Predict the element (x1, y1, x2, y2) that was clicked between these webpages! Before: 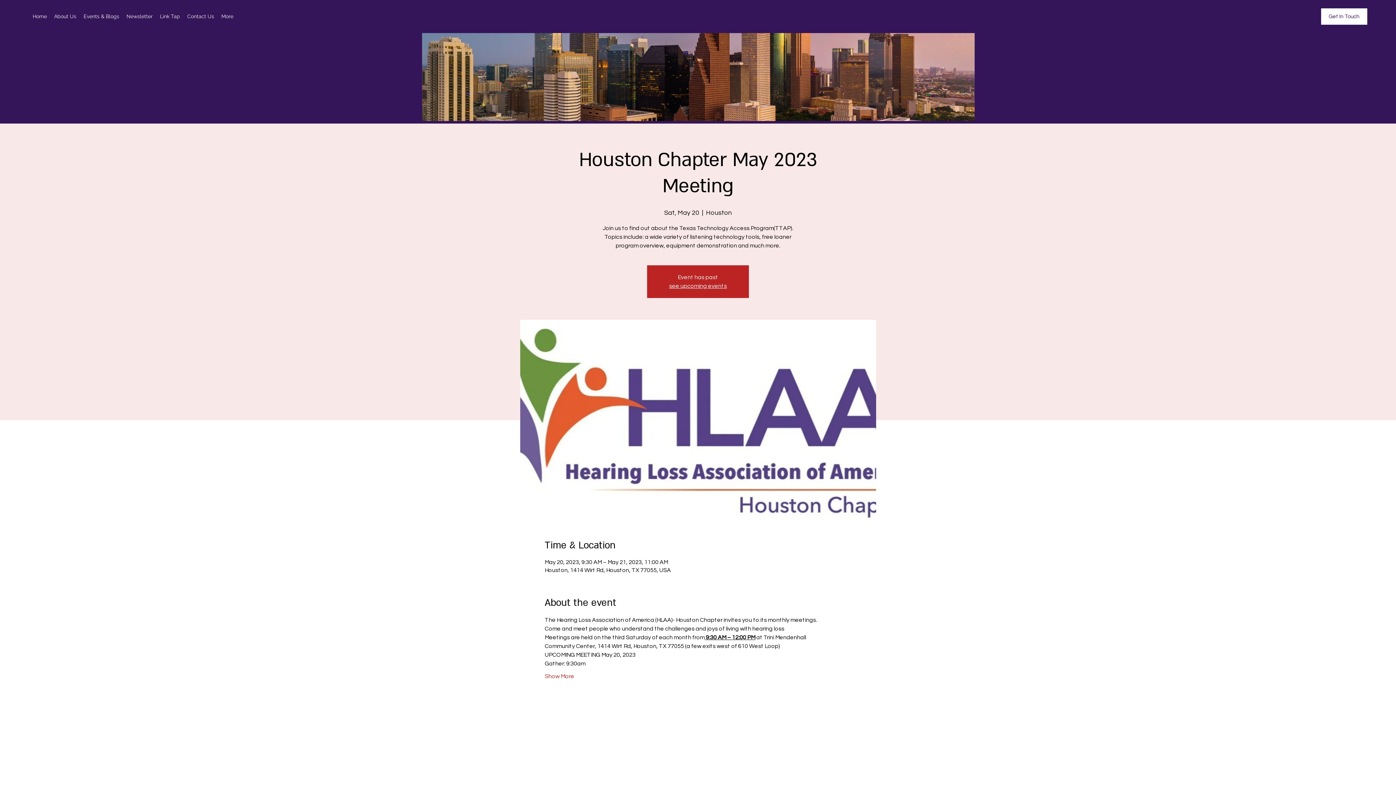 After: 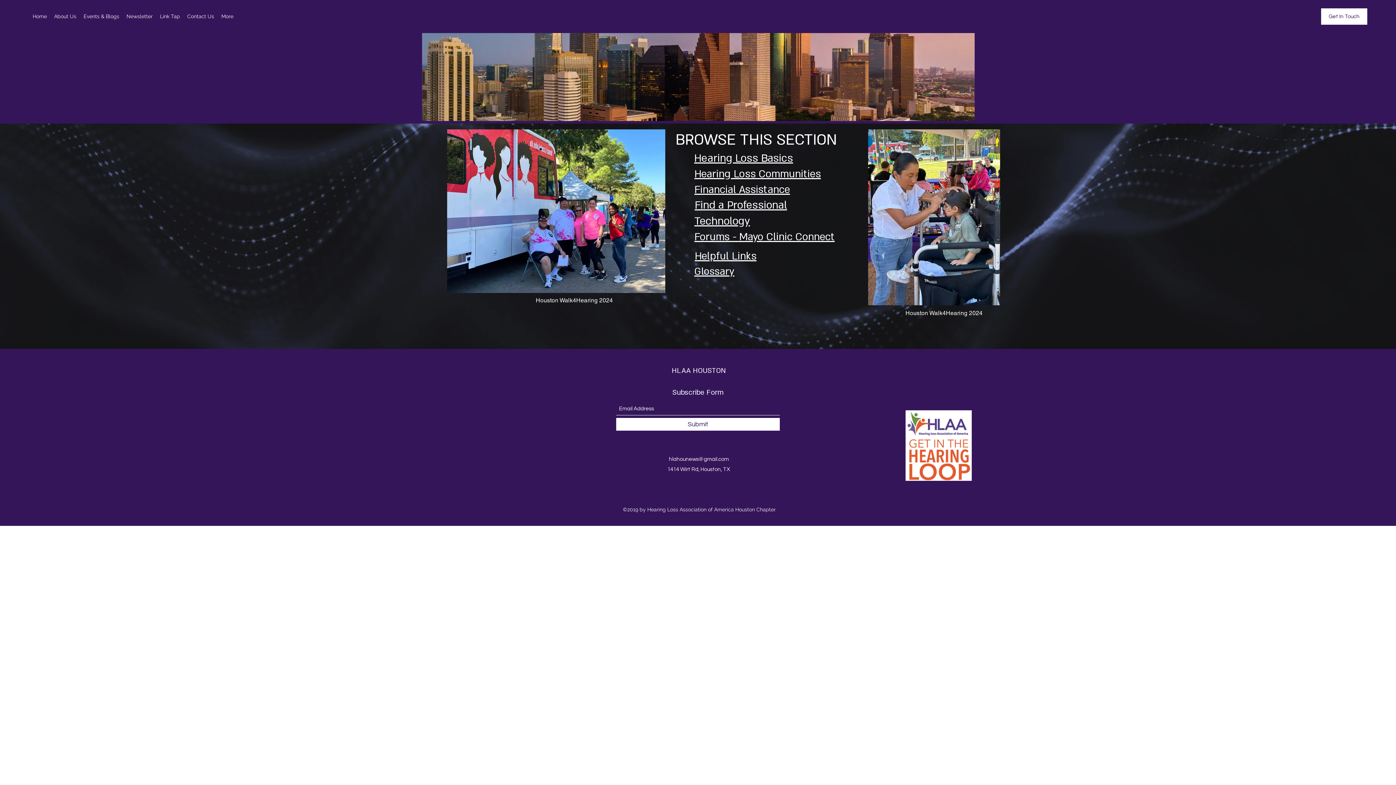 Action: bbox: (156, 10, 183, 21) label: Link Tap